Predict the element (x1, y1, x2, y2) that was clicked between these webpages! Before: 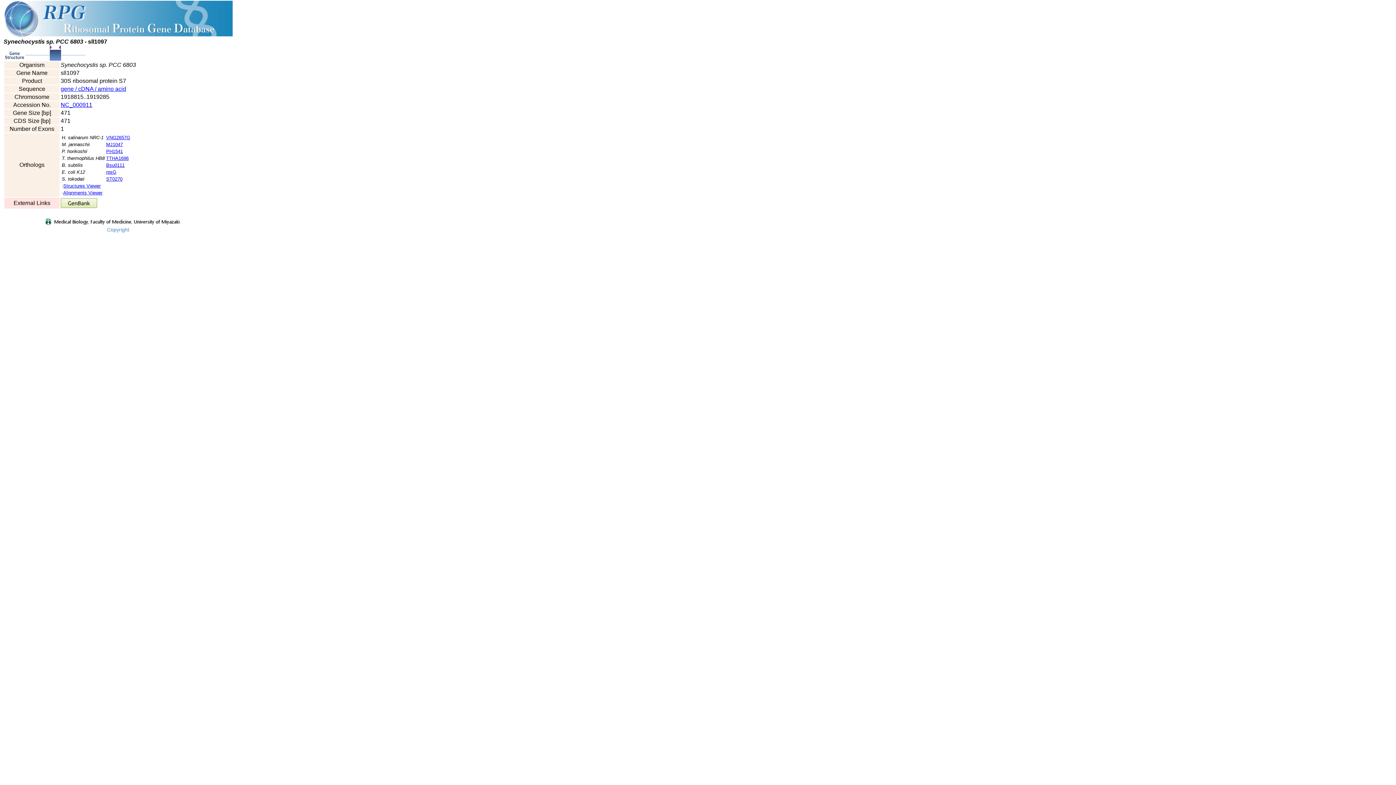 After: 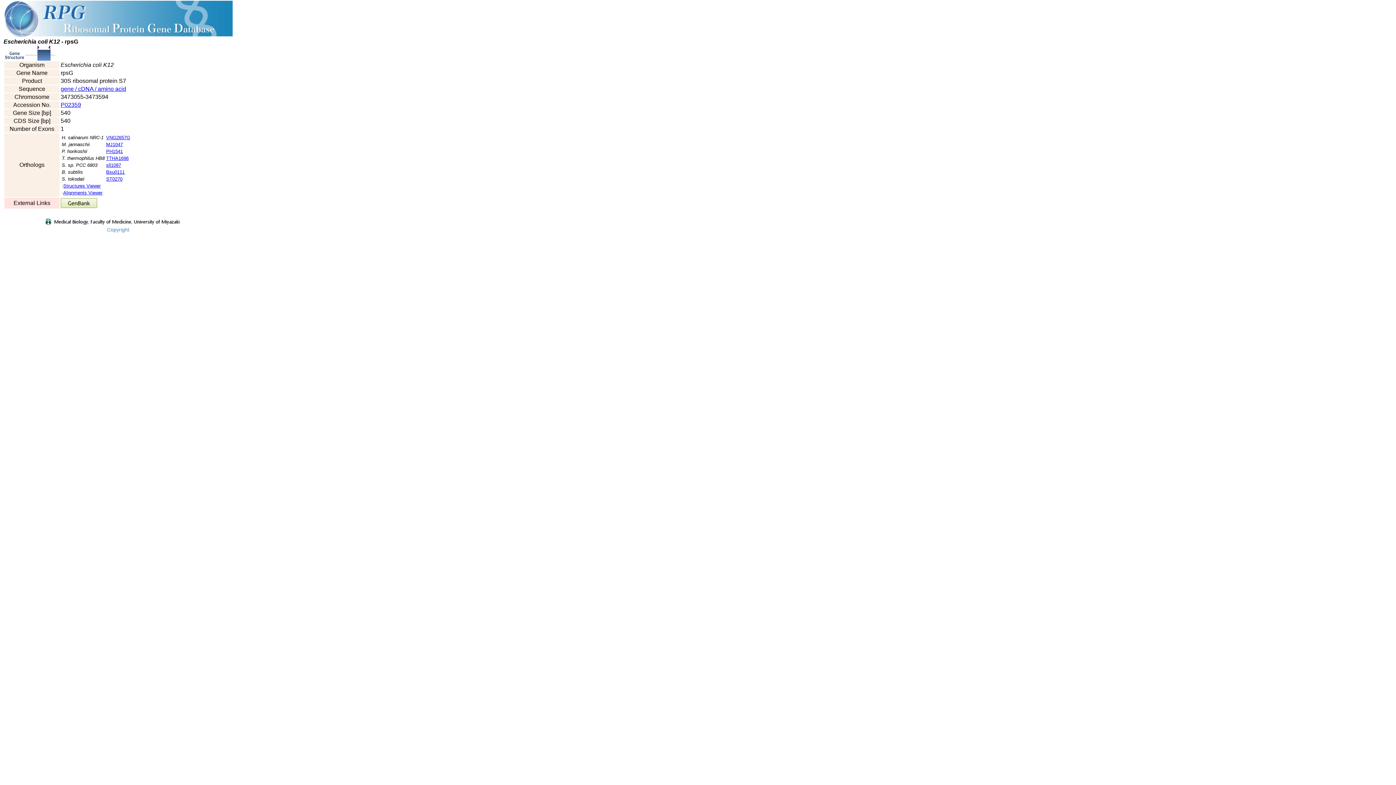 Action: bbox: (106, 169, 116, 174) label: rpsG